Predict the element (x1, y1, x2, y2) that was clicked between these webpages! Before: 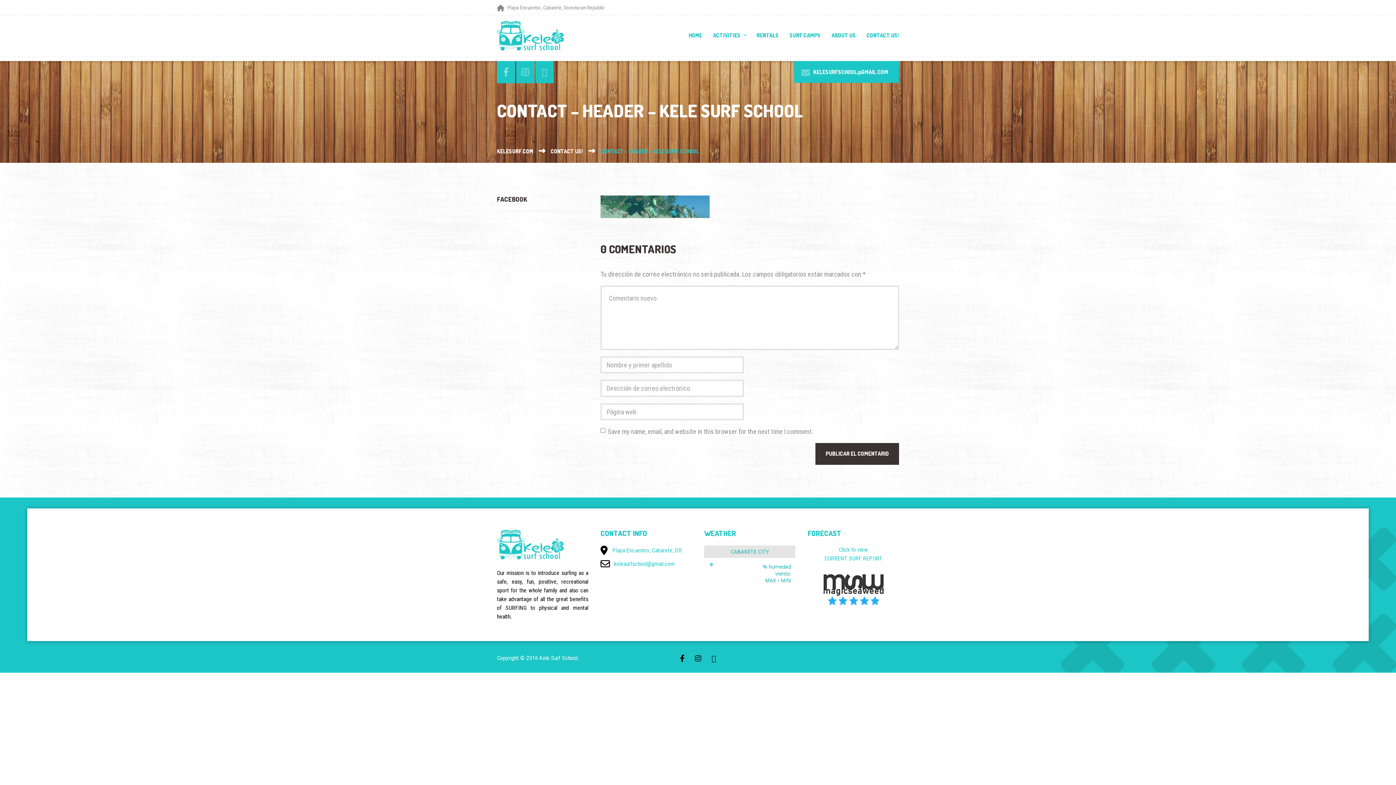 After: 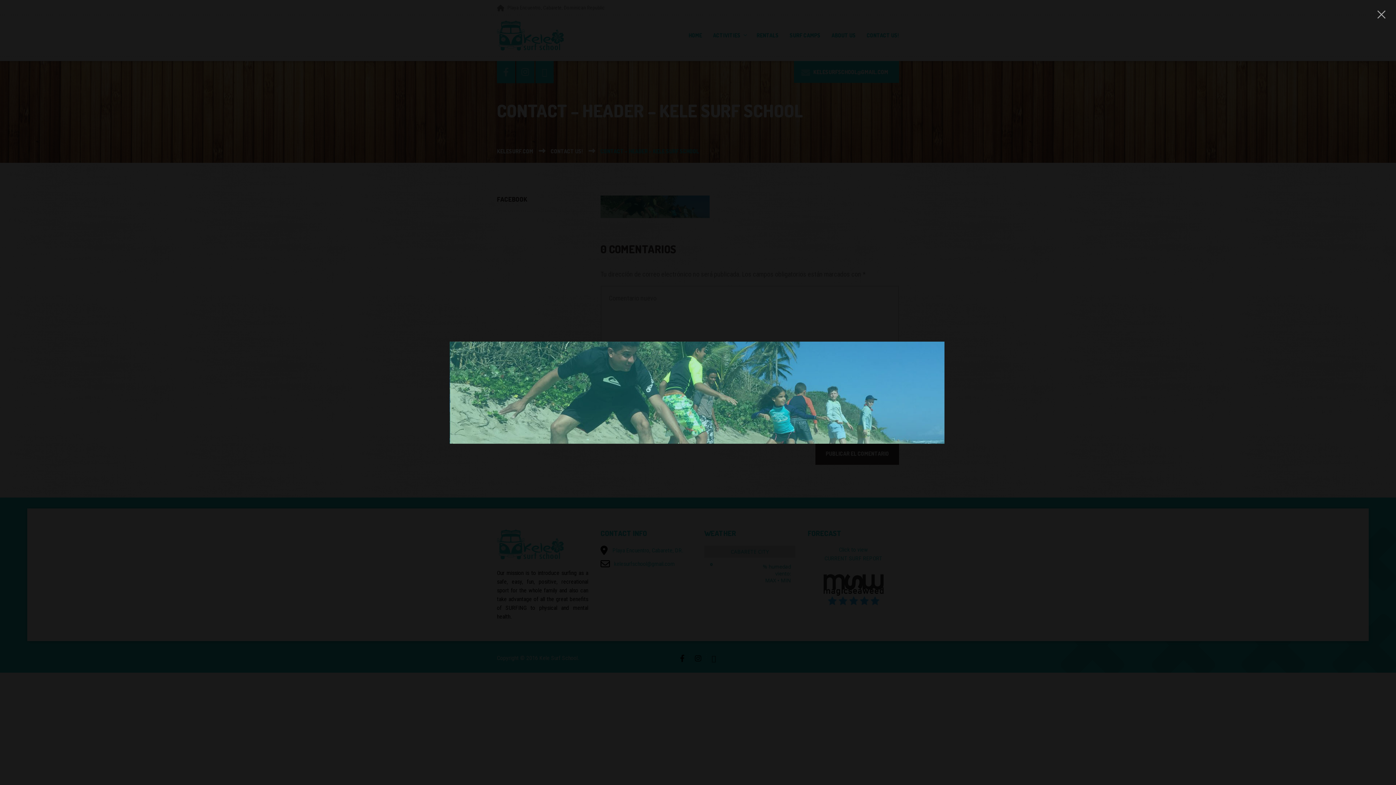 Action: bbox: (600, 202, 709, 210)